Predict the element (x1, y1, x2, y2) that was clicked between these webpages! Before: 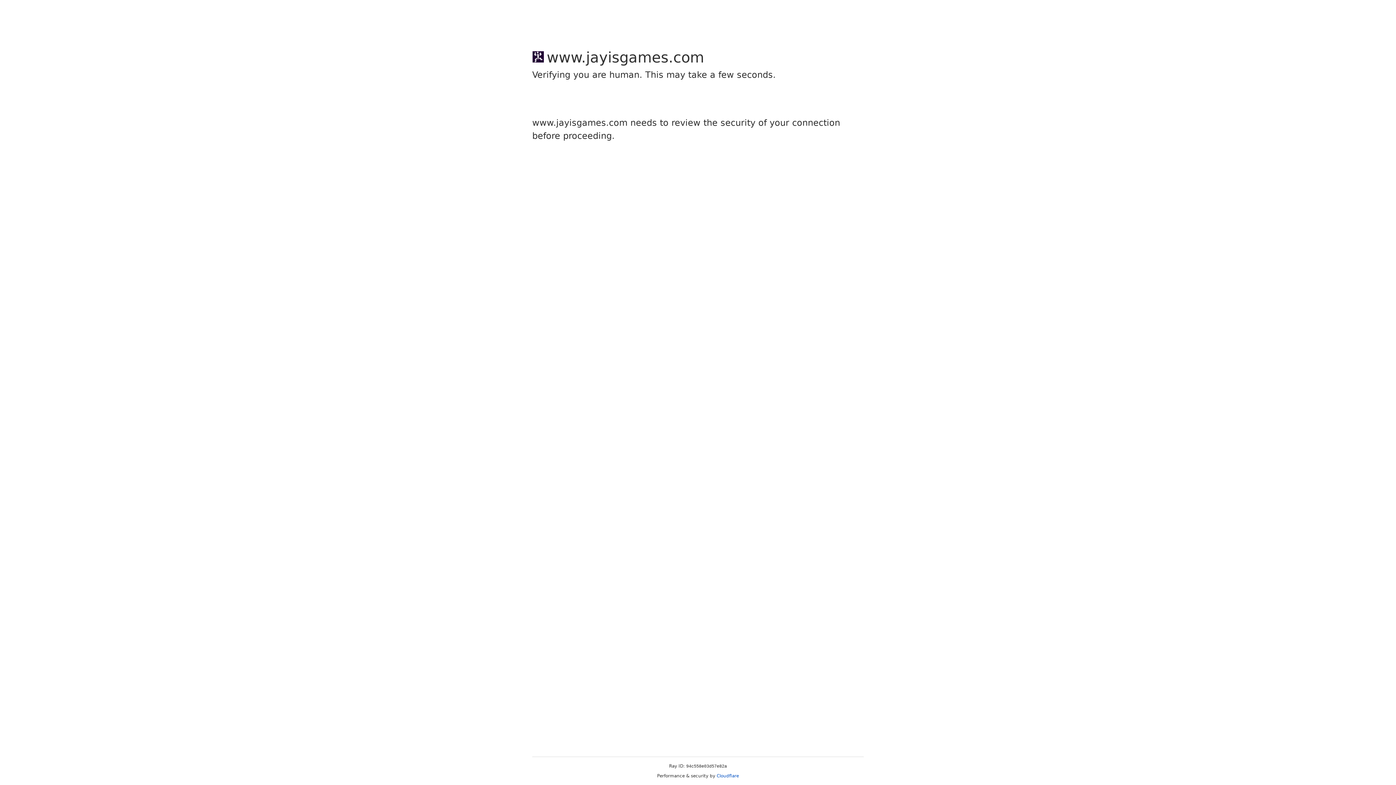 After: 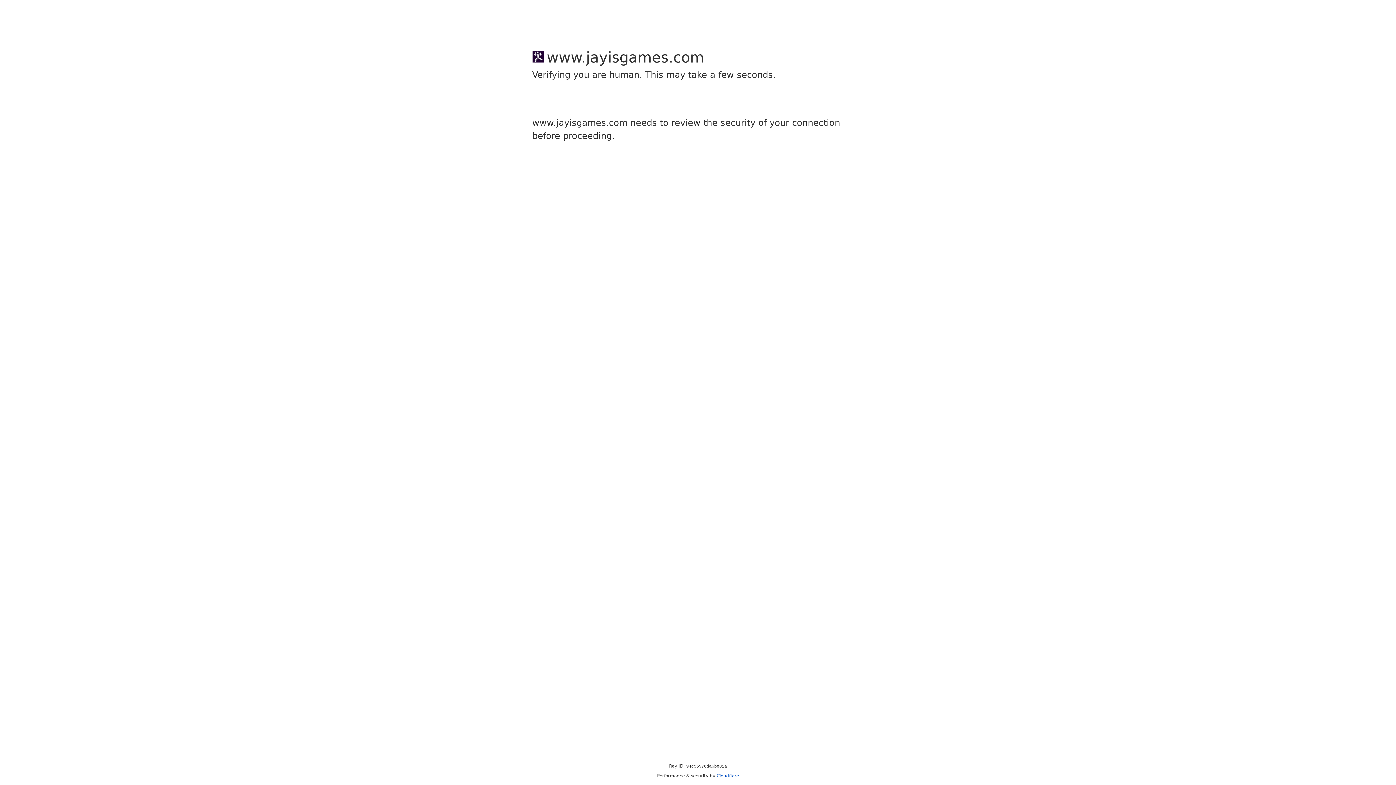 Action: bbox: (716, 773, 739, 778) label: Cloudflare